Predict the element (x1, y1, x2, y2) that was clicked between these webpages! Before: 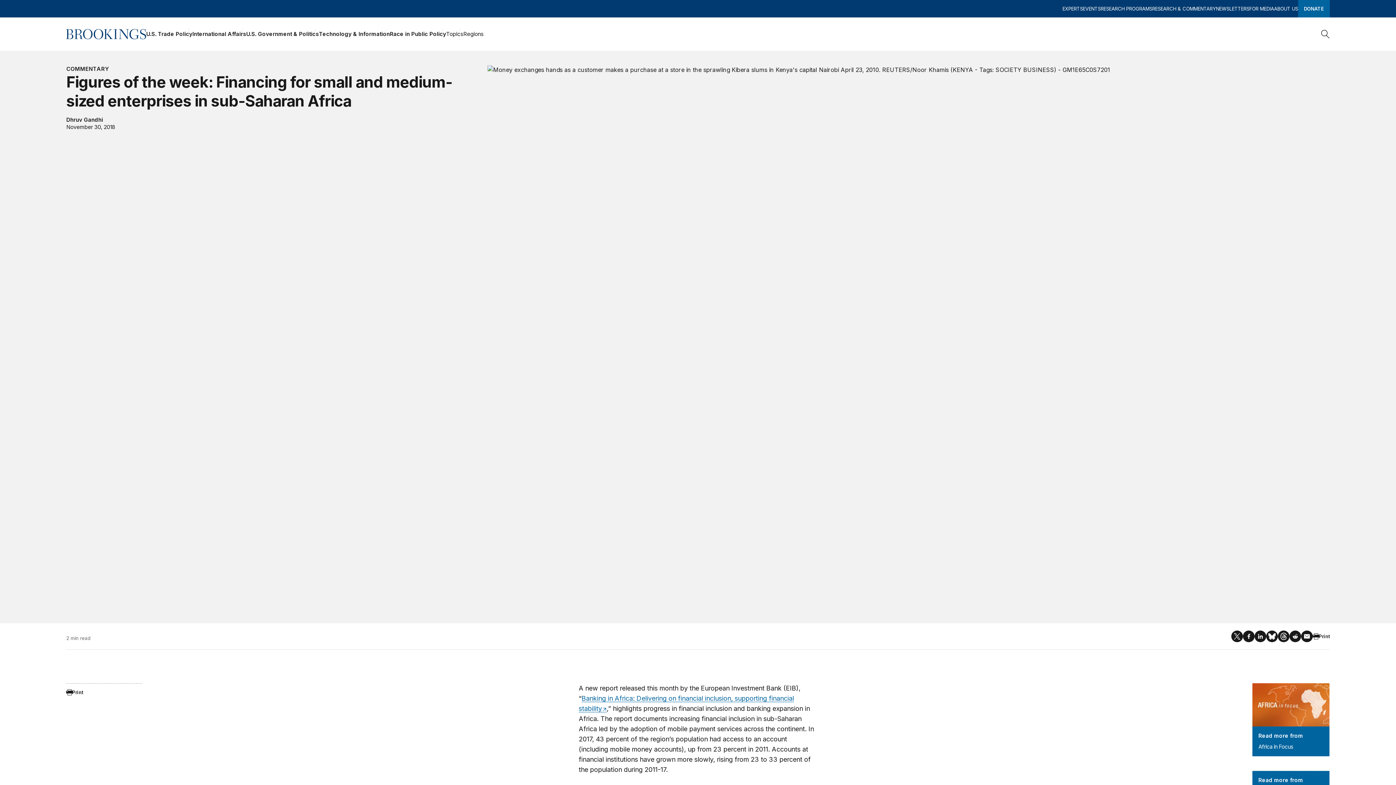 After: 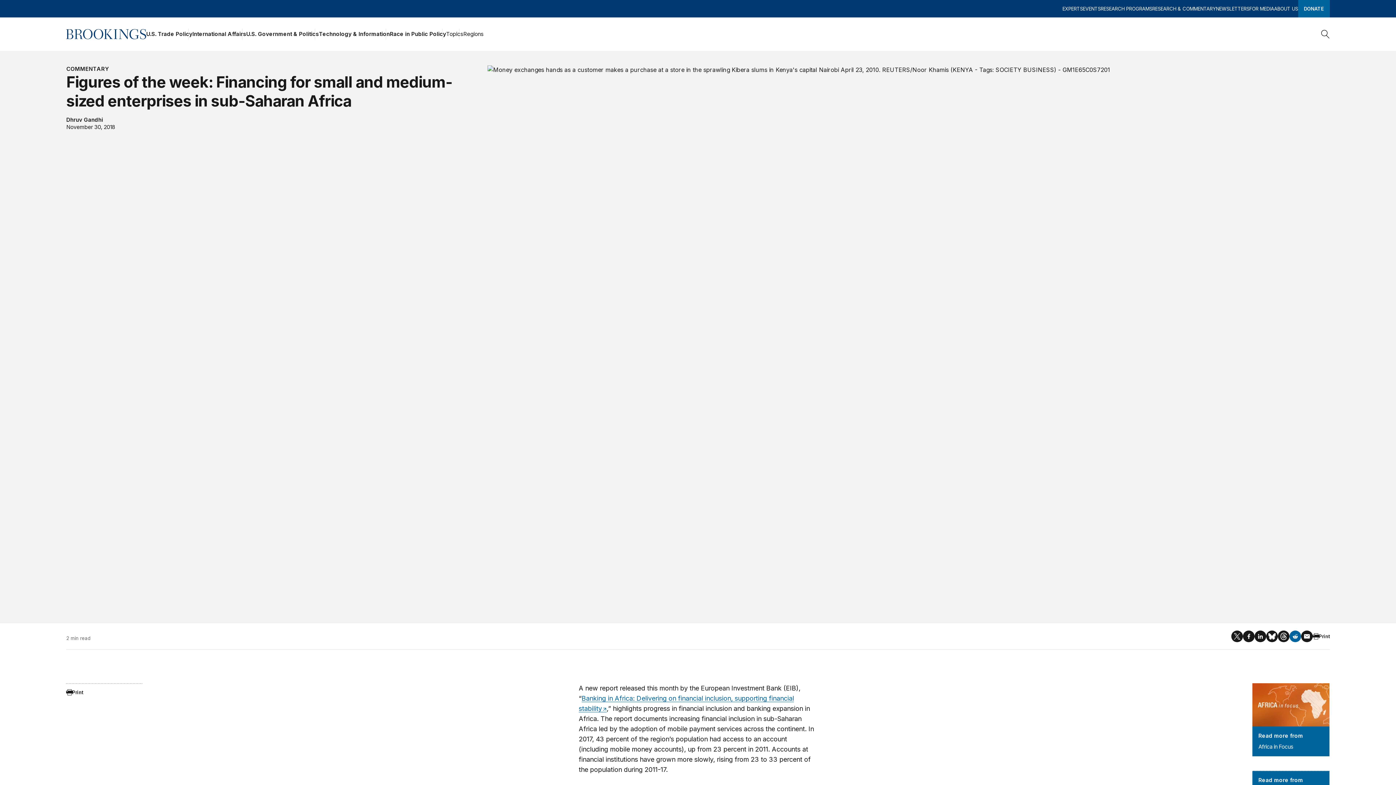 Action: bbox: (1289, 630, 1301, 642)